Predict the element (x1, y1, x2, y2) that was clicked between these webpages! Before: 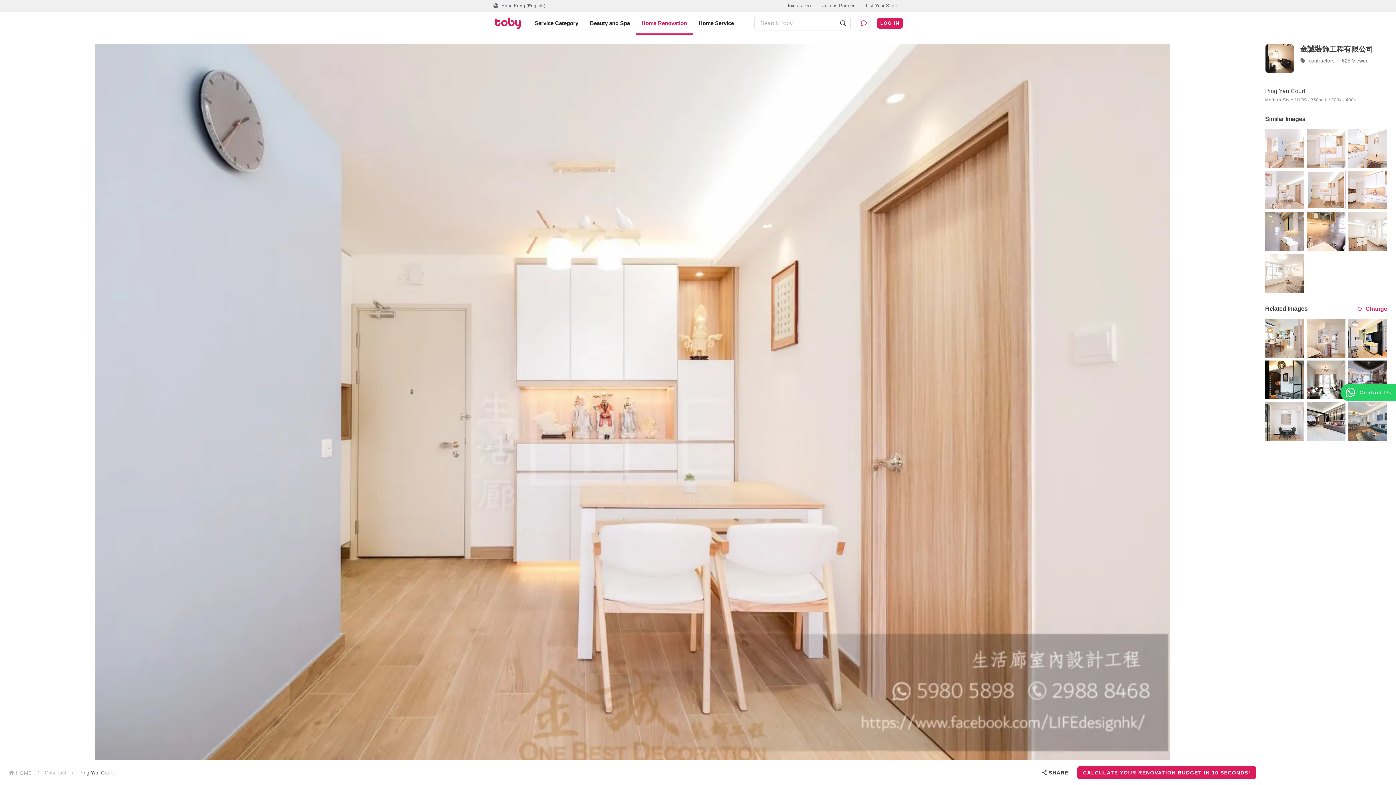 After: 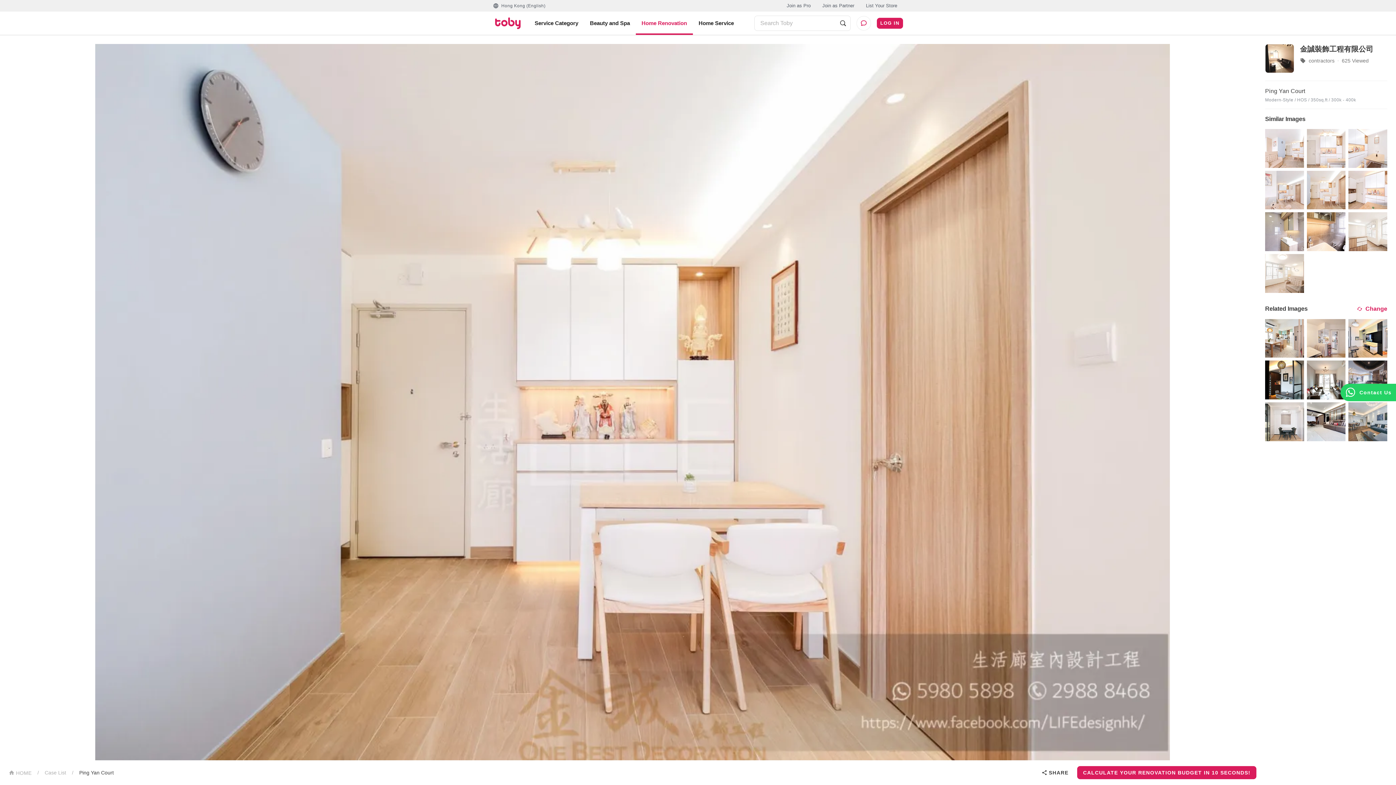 Action: bbox: (1307, 319, 1345, 357)